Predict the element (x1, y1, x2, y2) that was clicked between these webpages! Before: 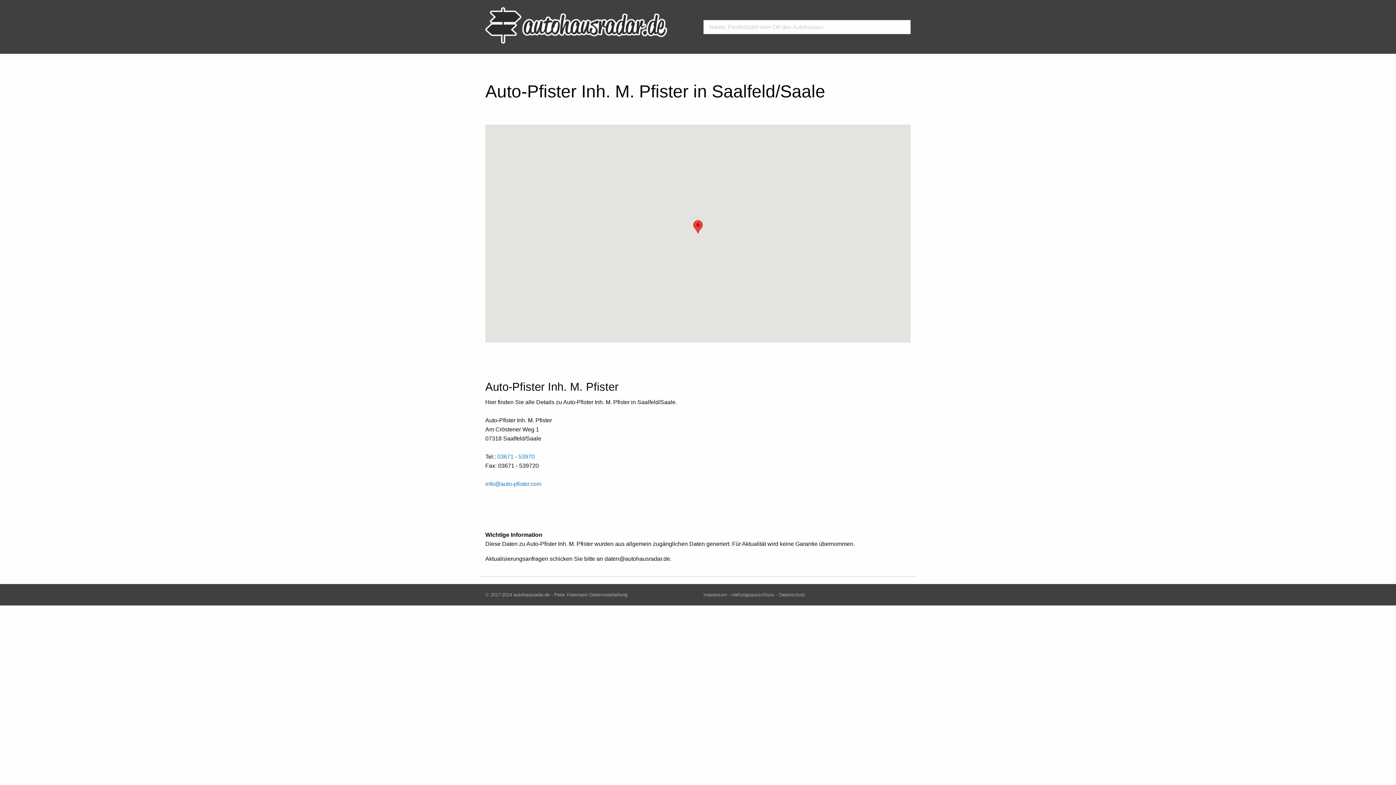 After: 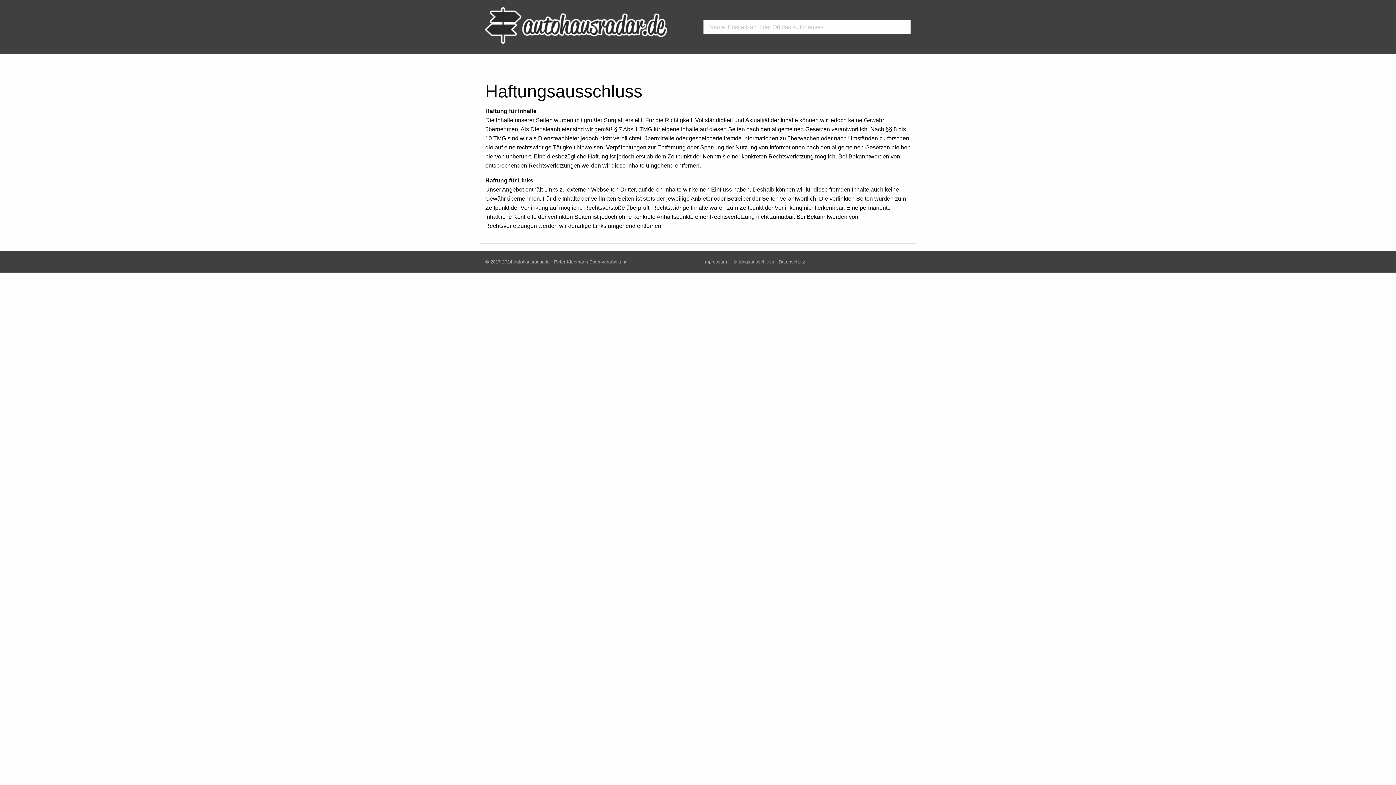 Action: bbox: (731, 592, 774, 597) label: Haftungsausschluss